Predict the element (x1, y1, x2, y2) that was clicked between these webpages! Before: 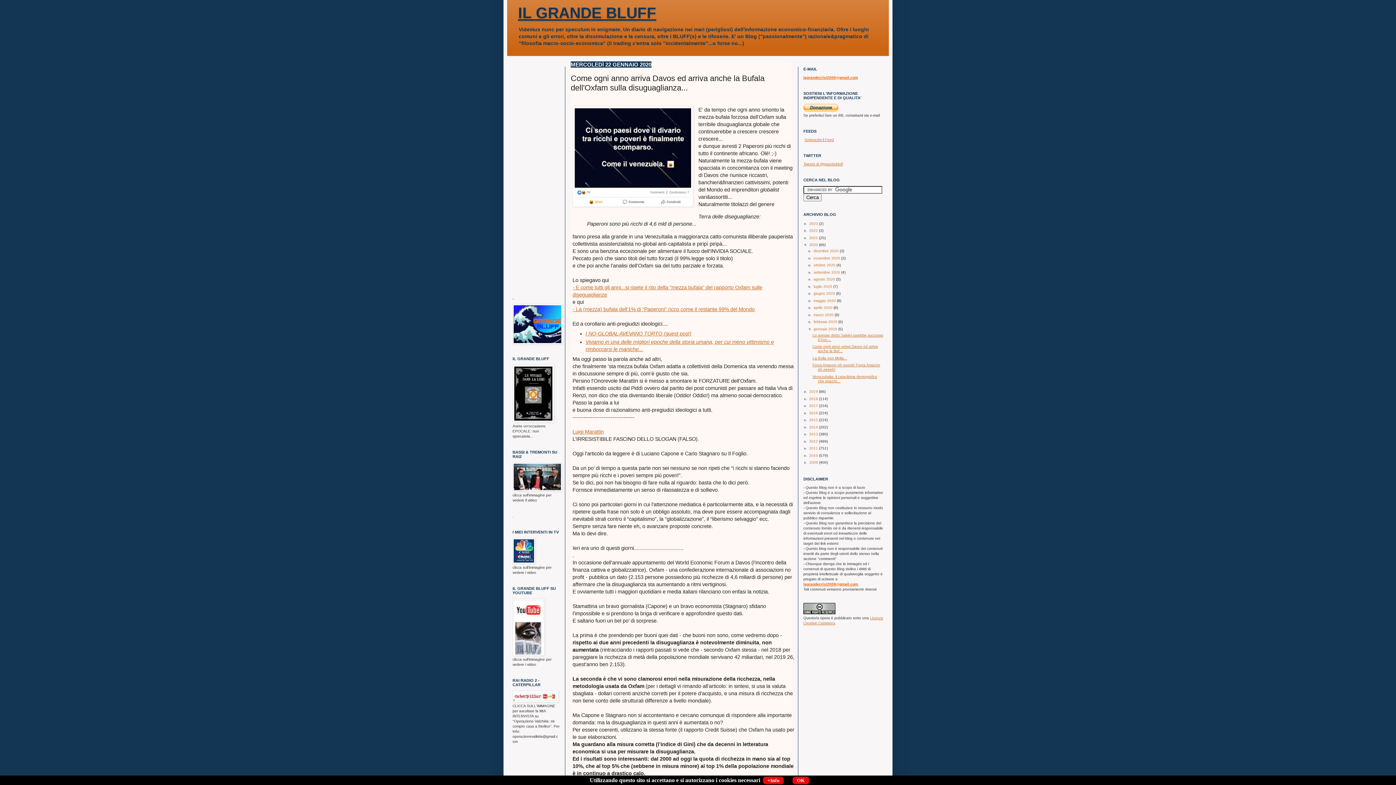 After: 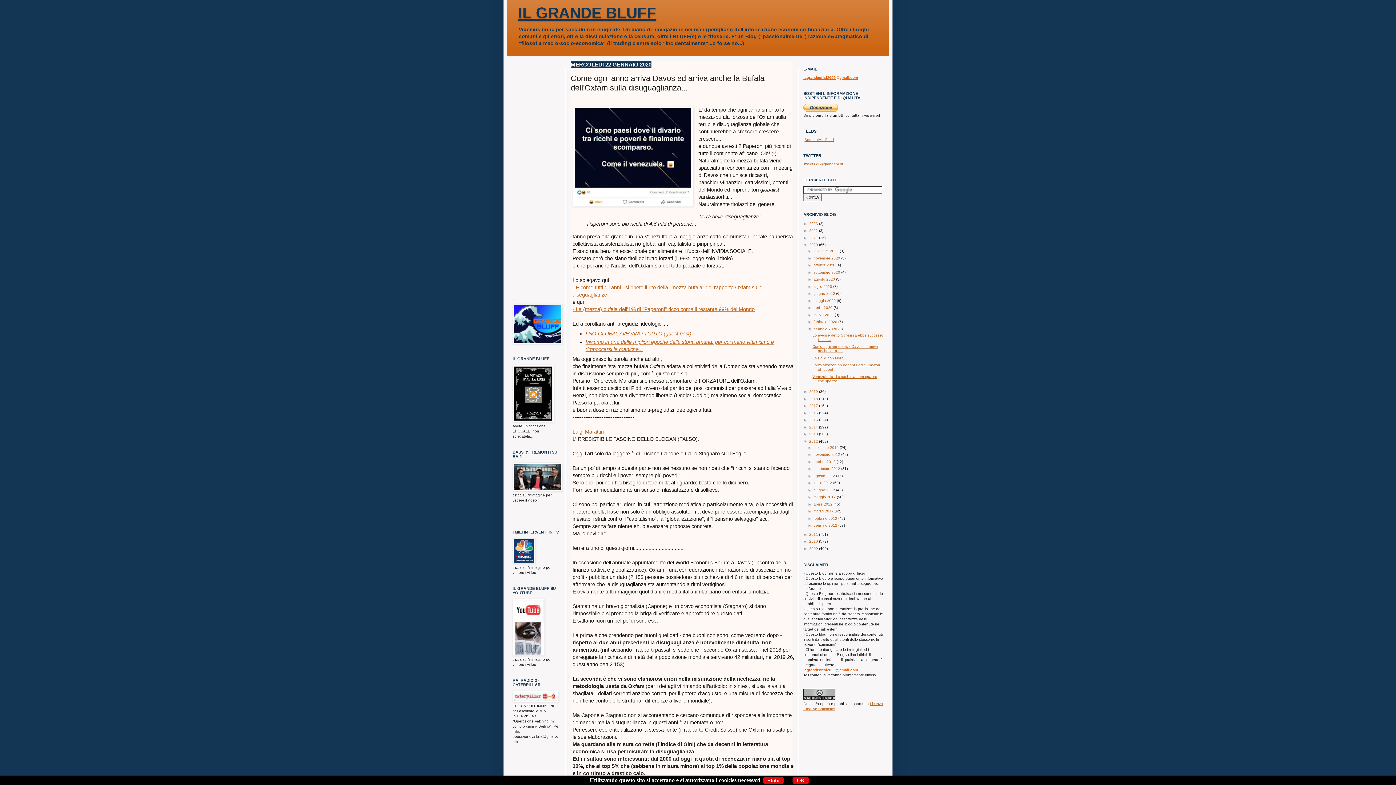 Action: bbox: (803, 439, 809, 443) label: ►  